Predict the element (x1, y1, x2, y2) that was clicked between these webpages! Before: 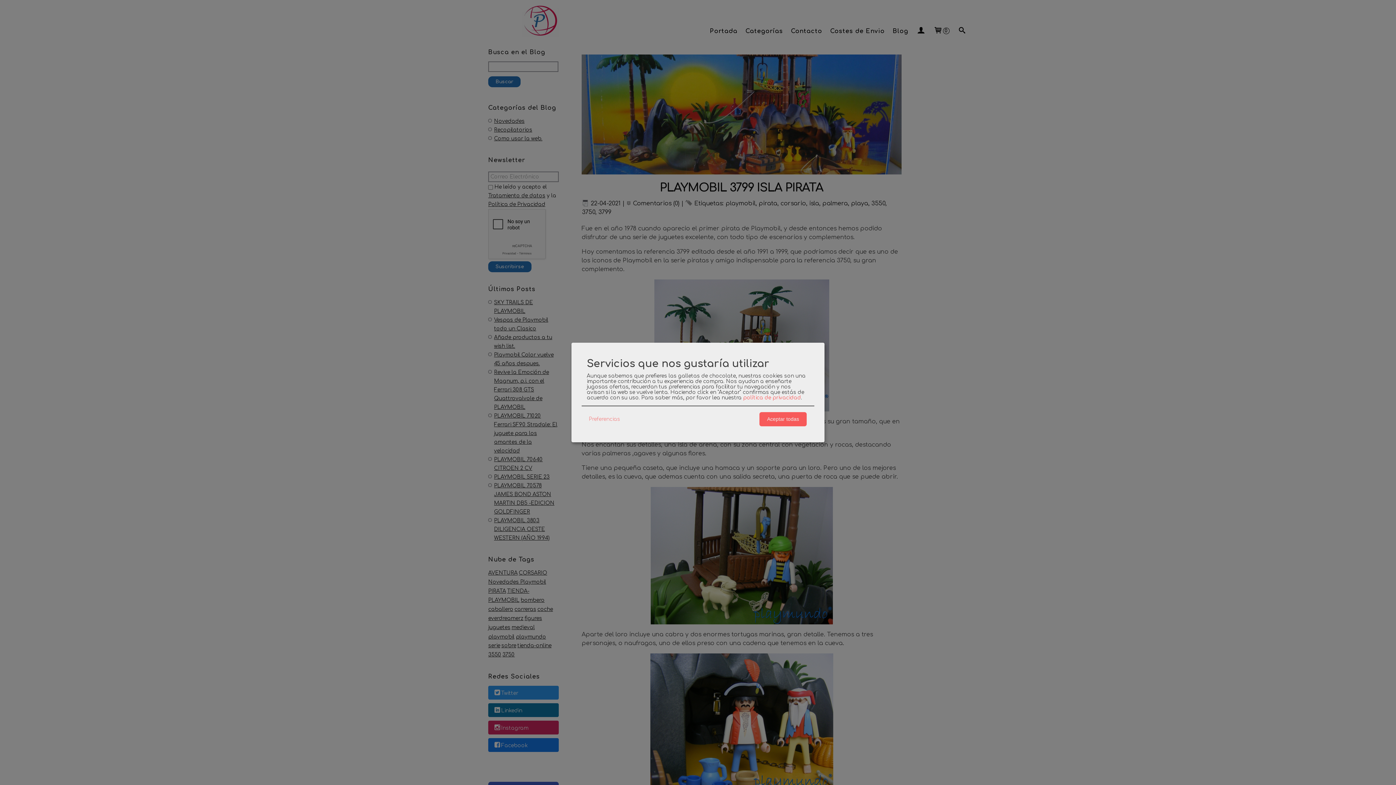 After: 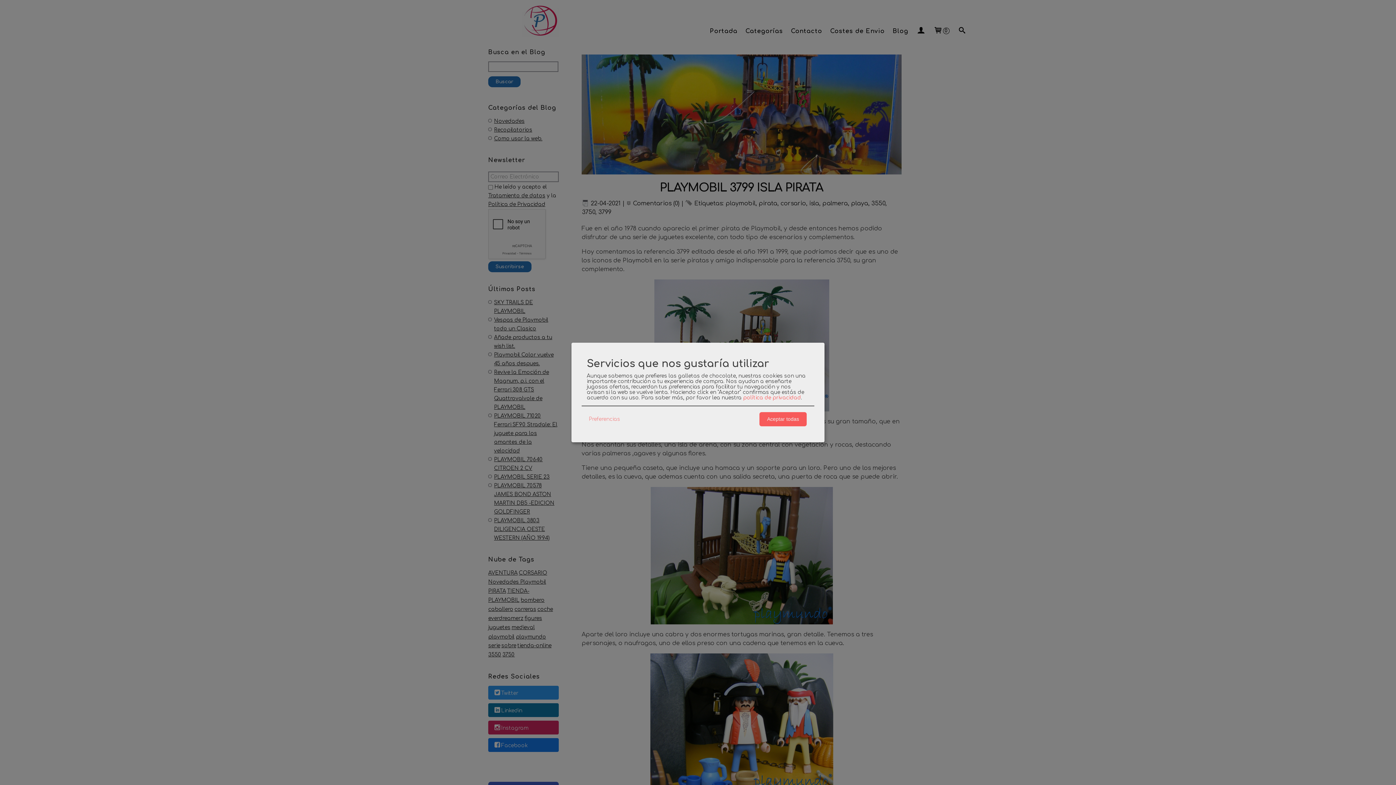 Action: label: política de privacidad bbox: (743, 395, 801, 400)